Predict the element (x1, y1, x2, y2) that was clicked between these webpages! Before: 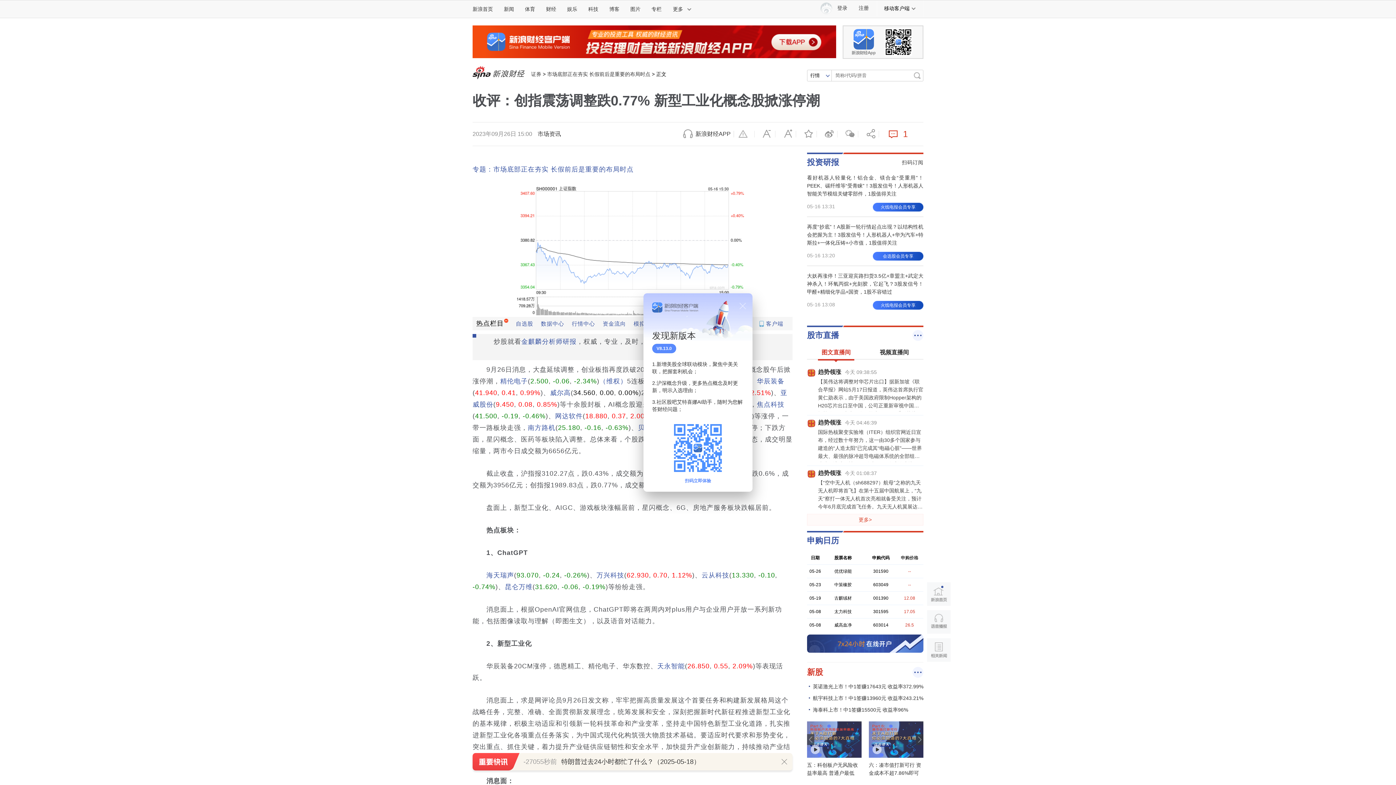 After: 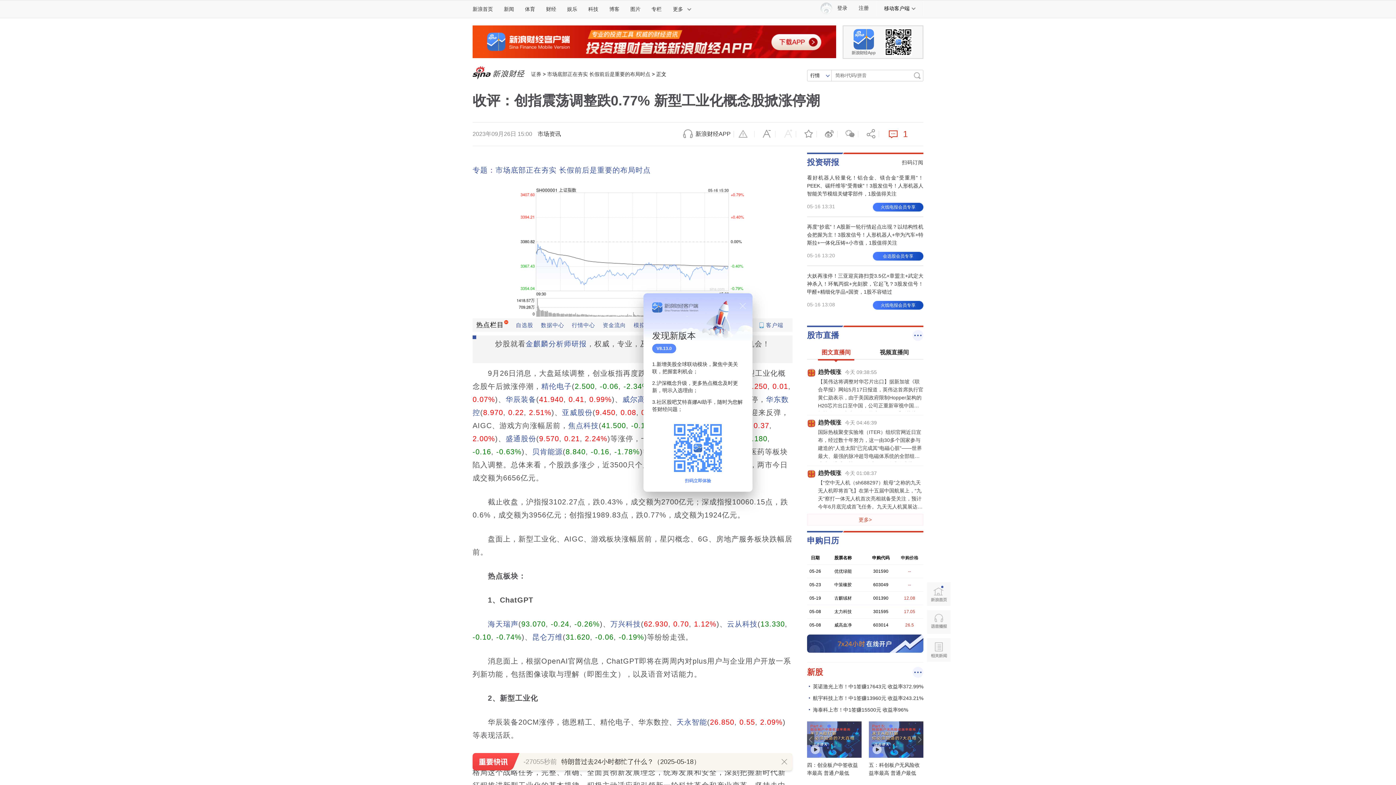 Action: bbox: (775, 128, 796, 139) label: 放大字体